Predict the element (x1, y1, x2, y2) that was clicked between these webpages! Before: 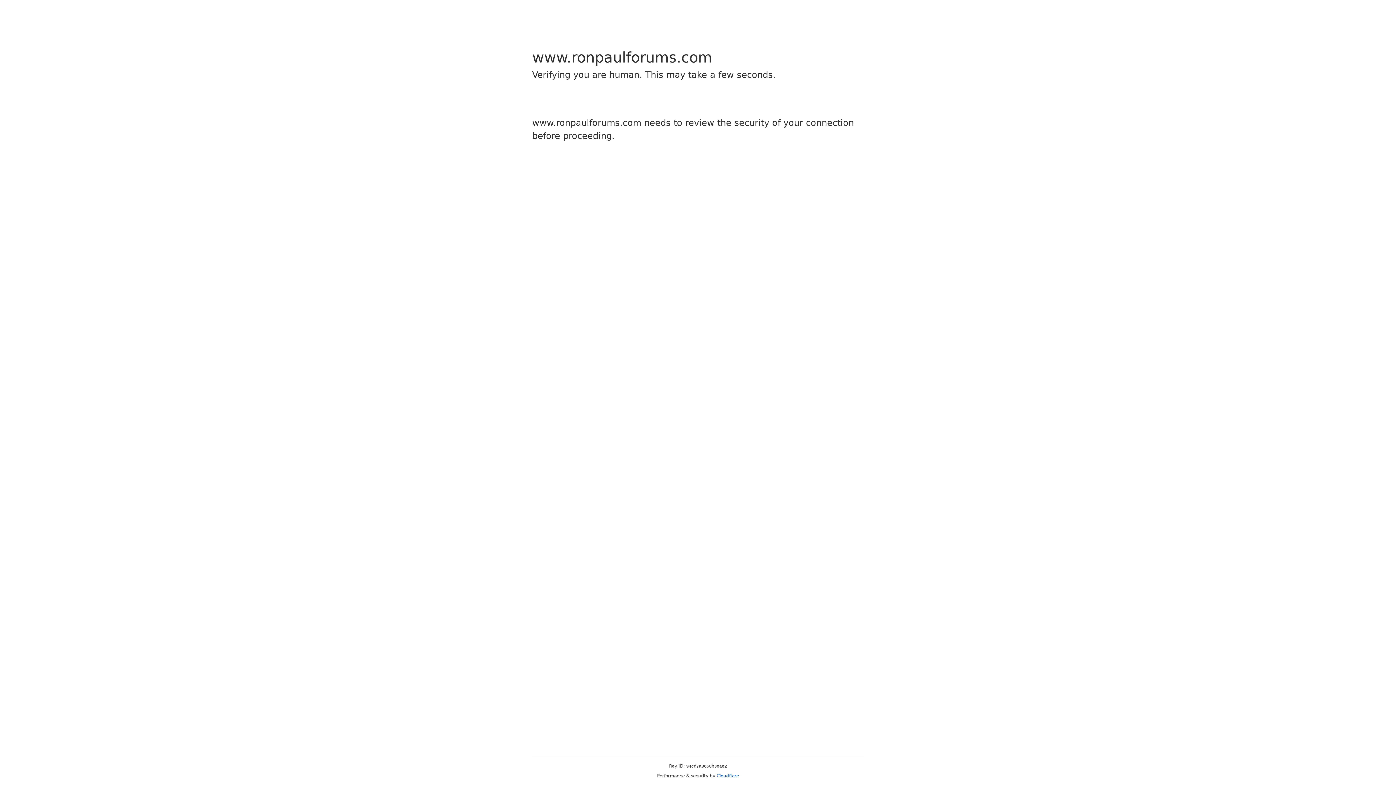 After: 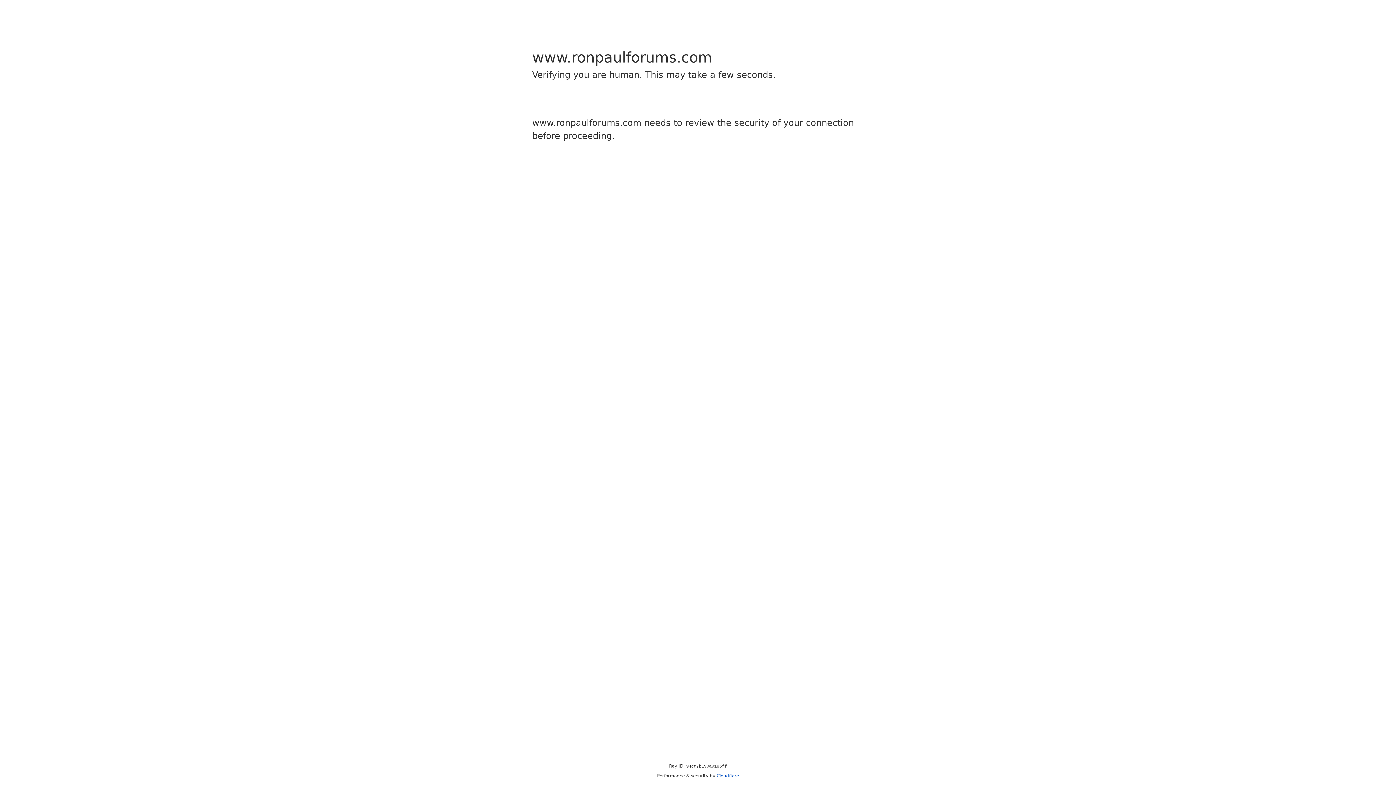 Action: bbox: (716, 773, 739, 778) label: Cloudflare